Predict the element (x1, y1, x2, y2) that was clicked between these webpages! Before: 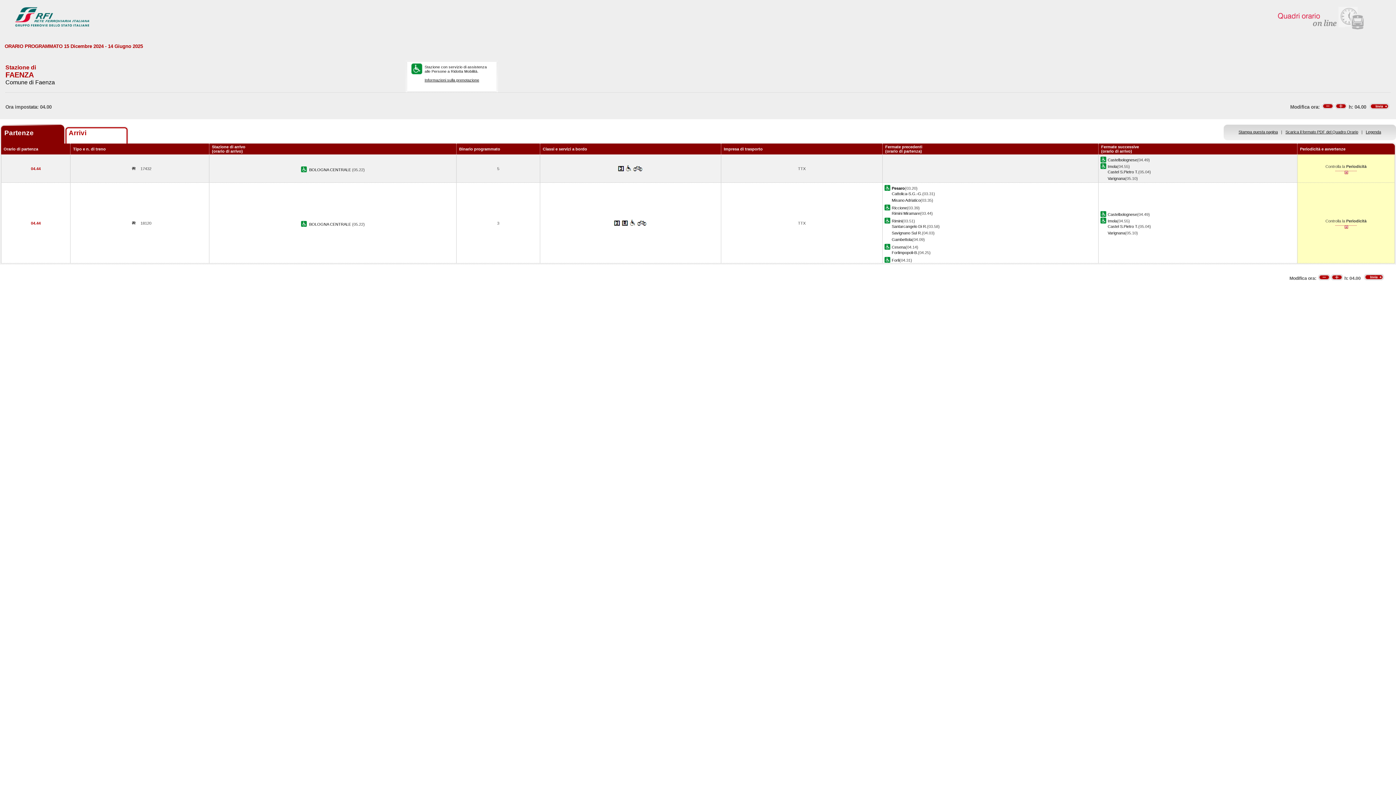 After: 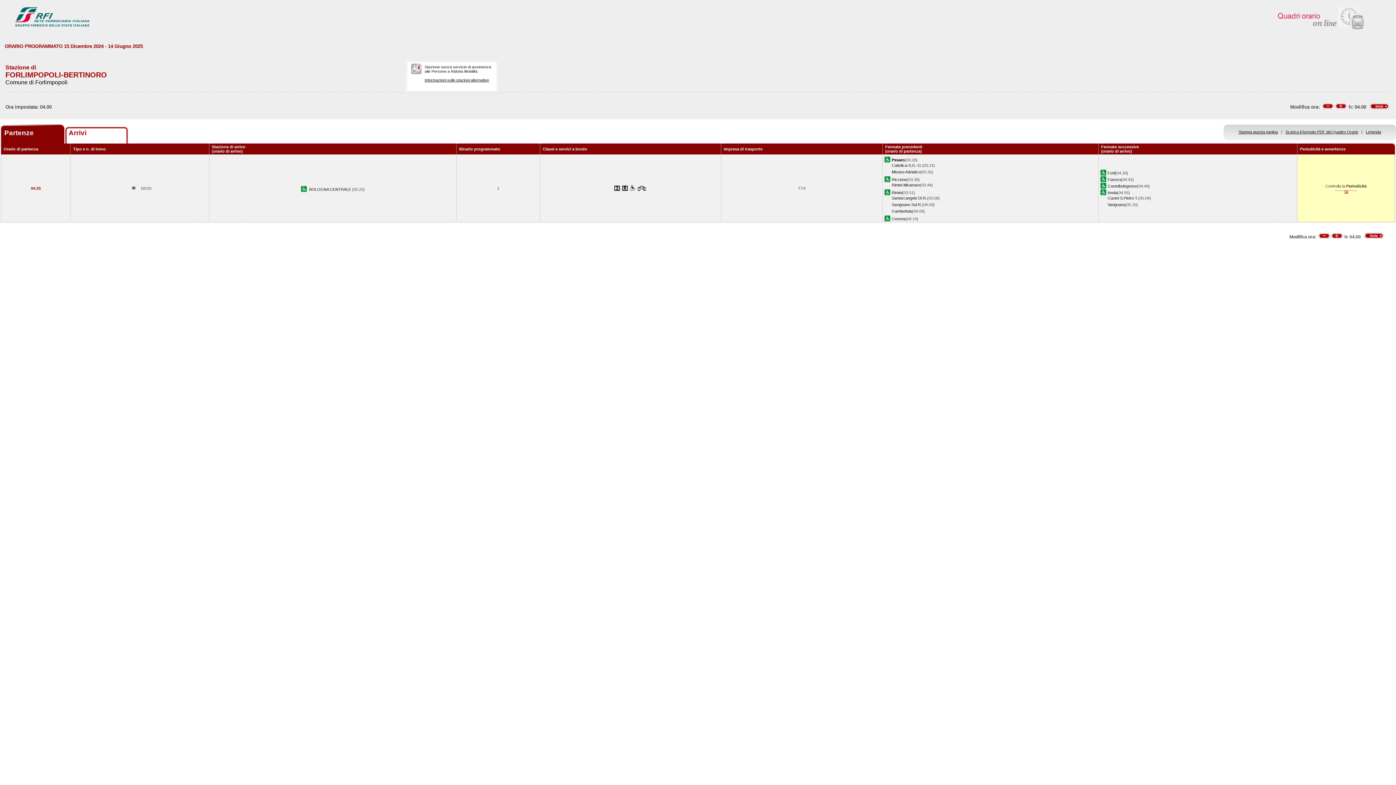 Action: bbox: (892, 250, 918, 254) label: Forlimpopoli-B.